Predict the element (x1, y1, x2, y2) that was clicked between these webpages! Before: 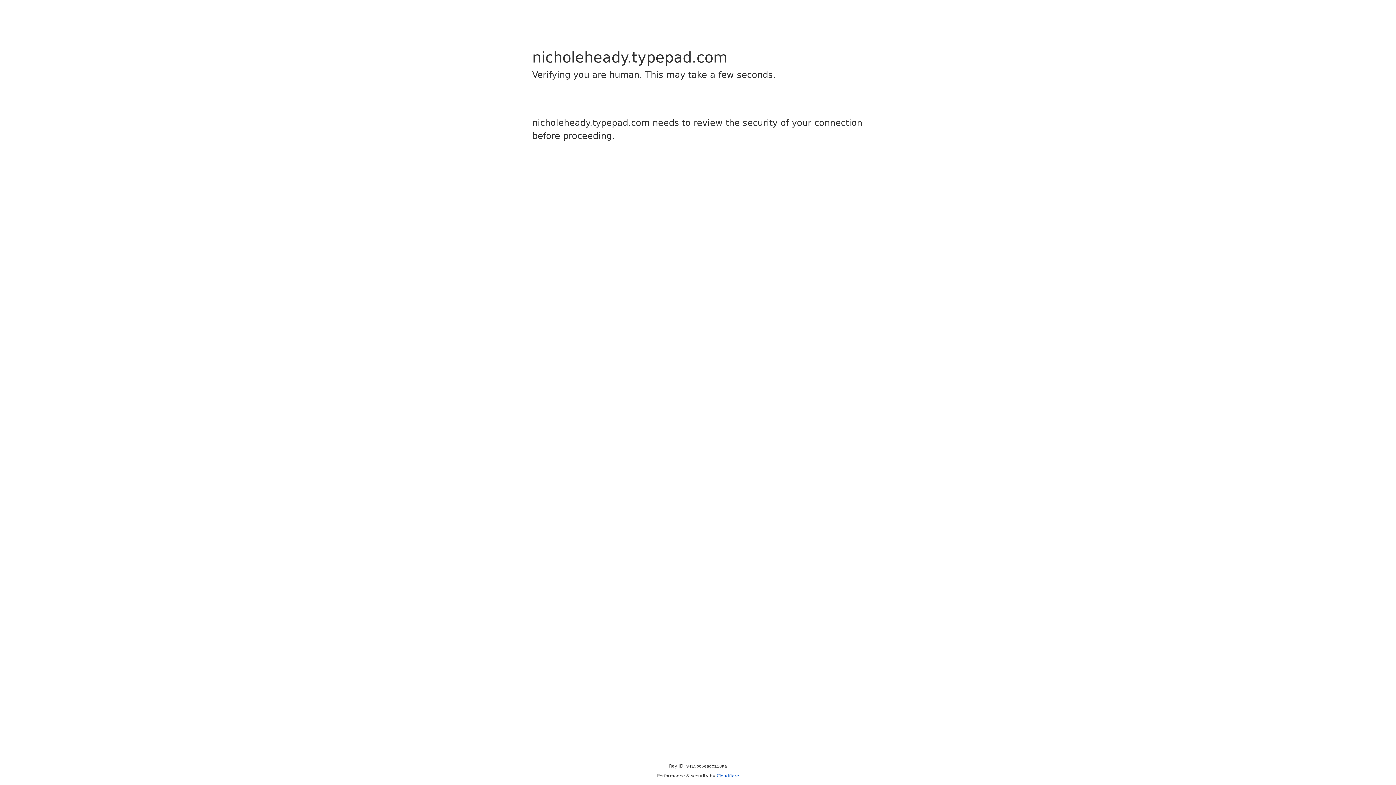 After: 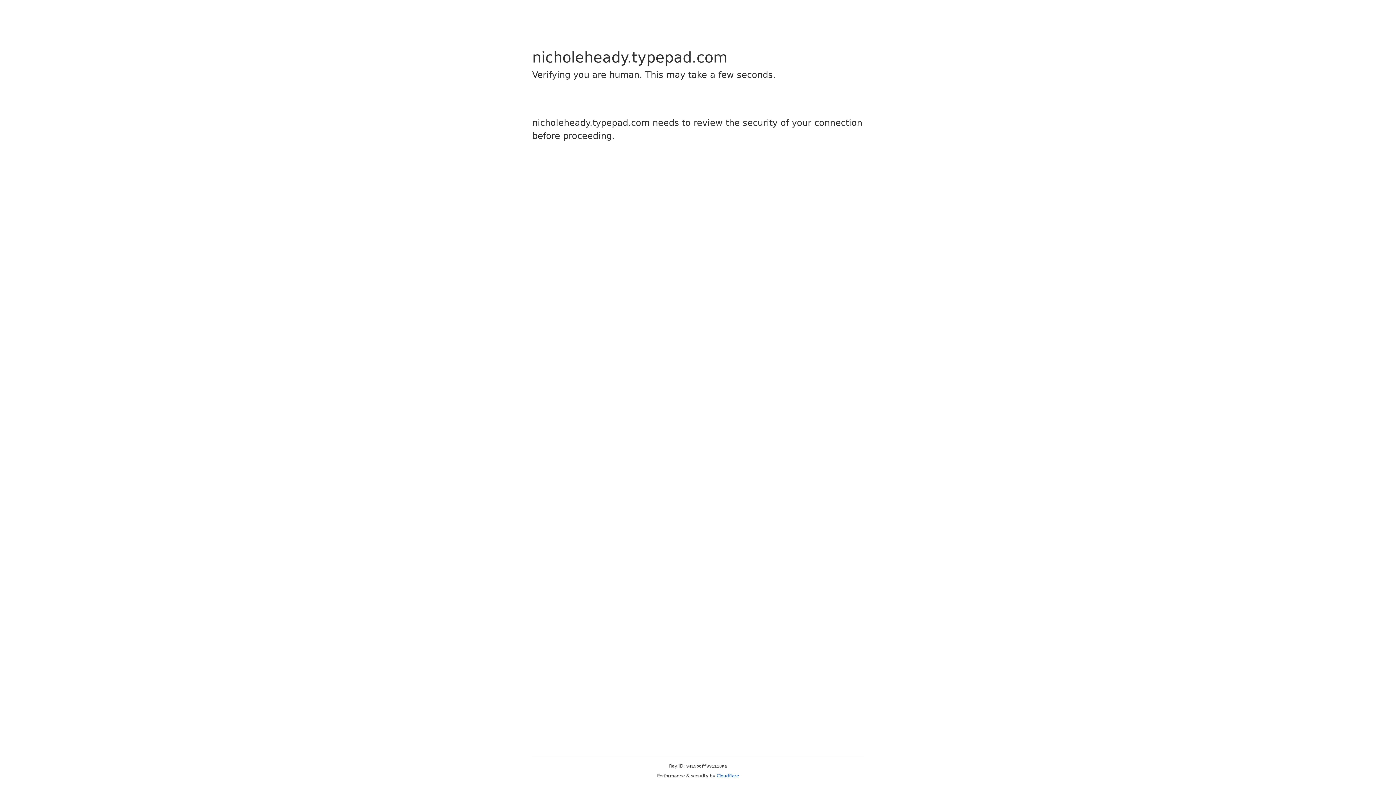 Action: label: Cloudflare bbox: (716, 773, 739, 778)